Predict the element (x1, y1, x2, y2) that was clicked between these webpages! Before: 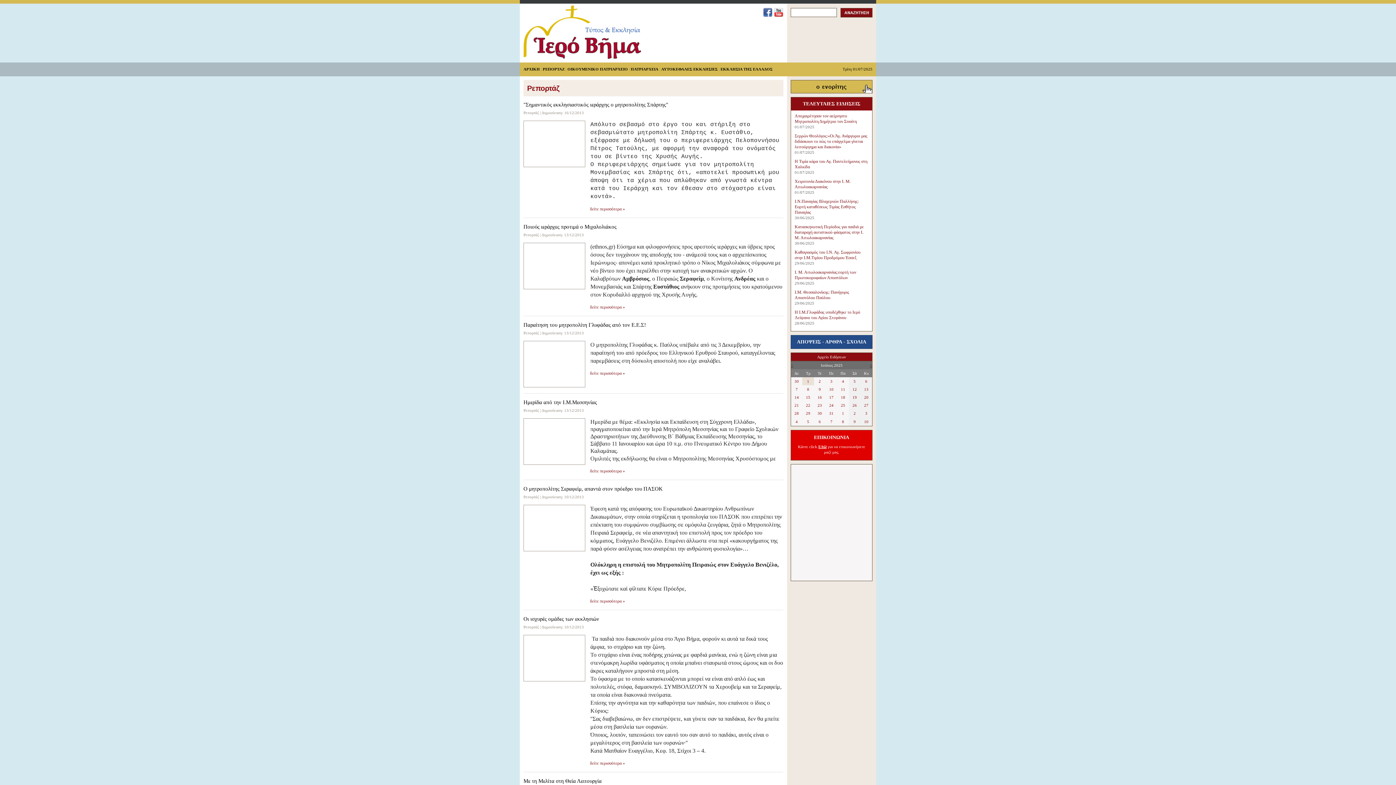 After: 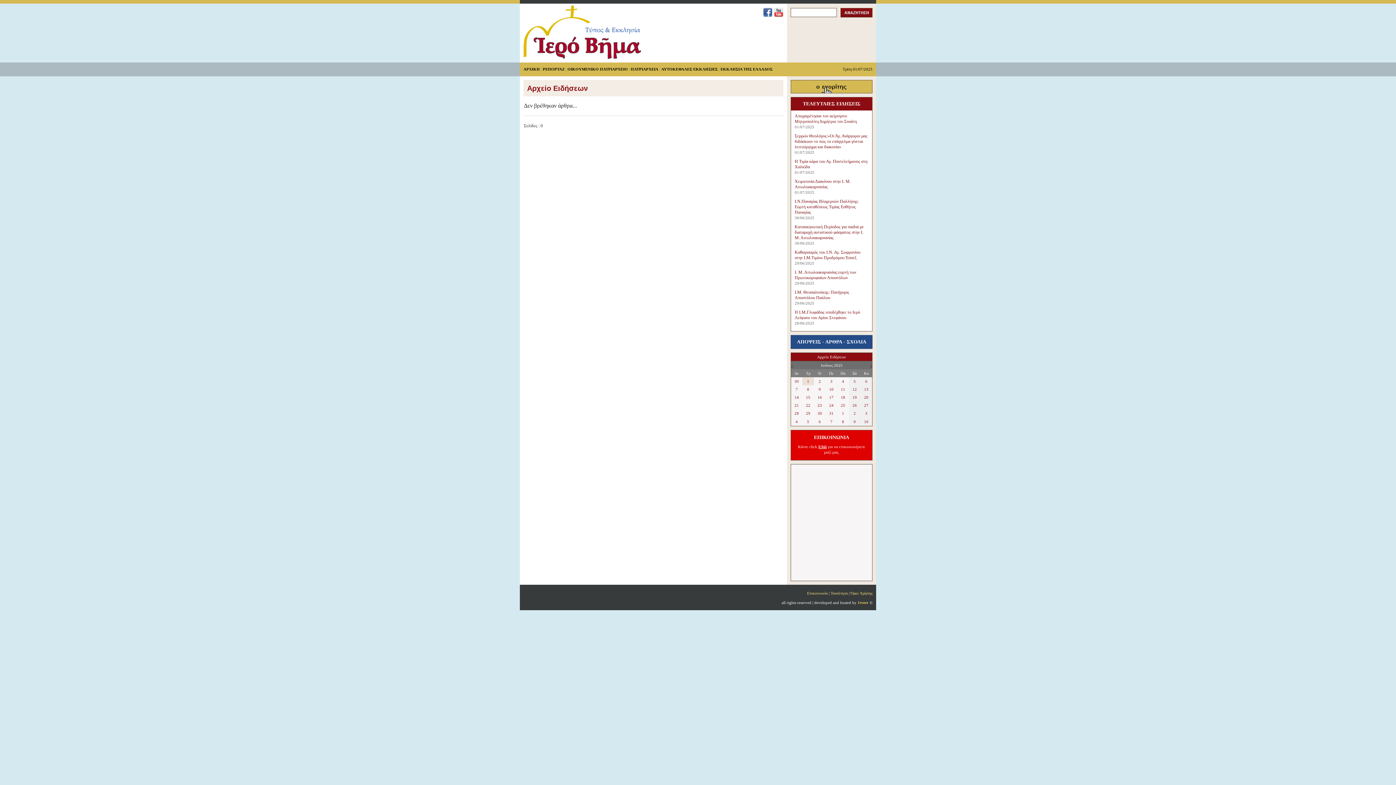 Action: label: 2 bbox: (818, 379, 821, 383)